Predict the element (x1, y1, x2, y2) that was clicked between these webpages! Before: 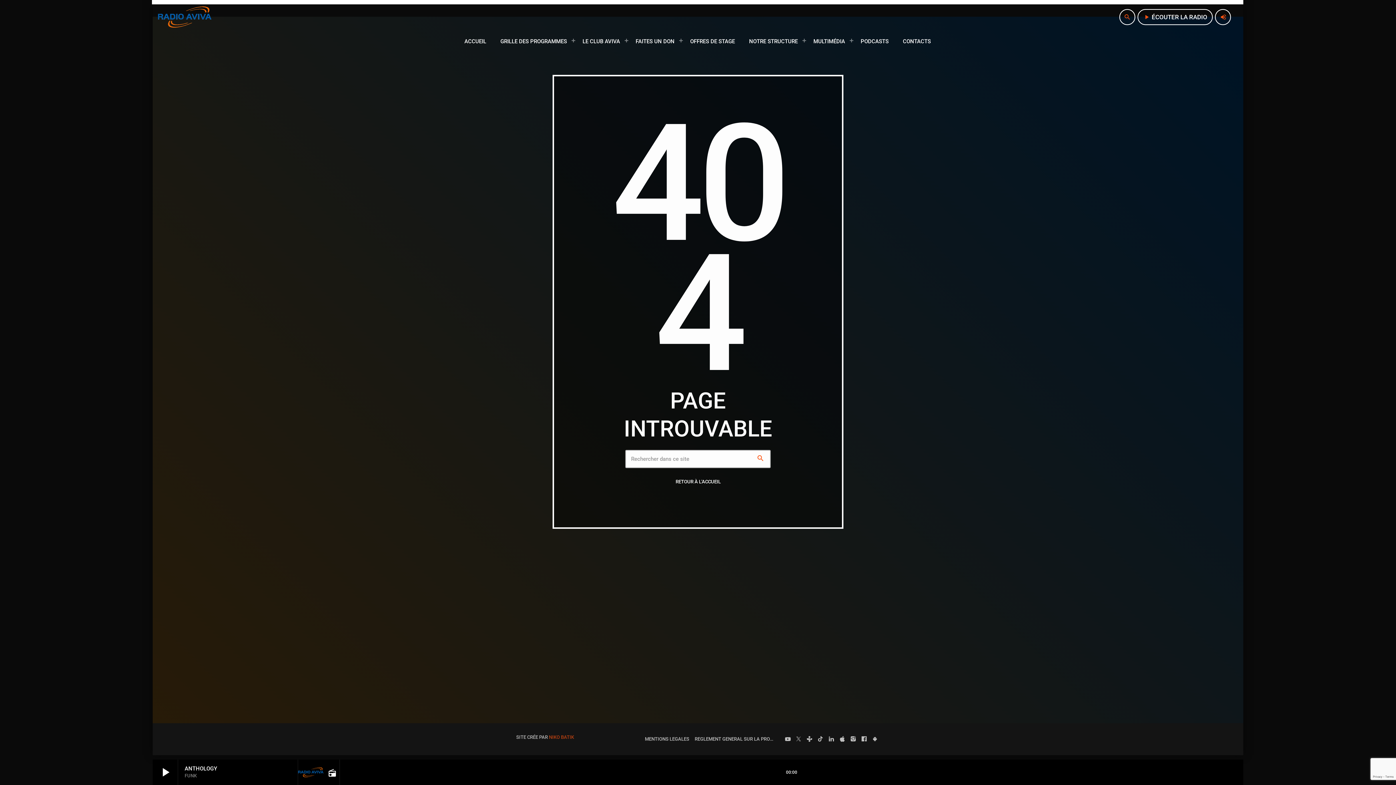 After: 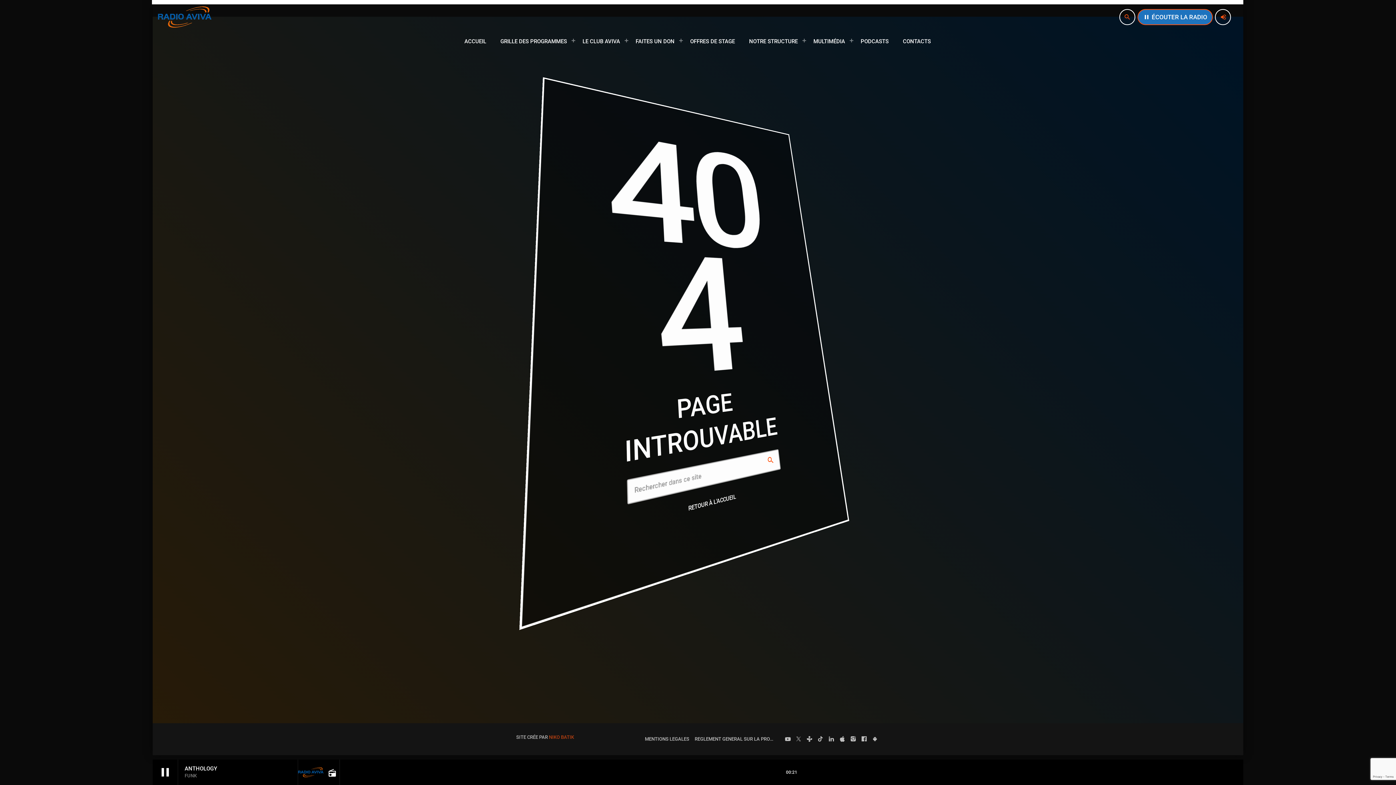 Action: bbox: (1137, 9, 1213, 25) label: Lecture